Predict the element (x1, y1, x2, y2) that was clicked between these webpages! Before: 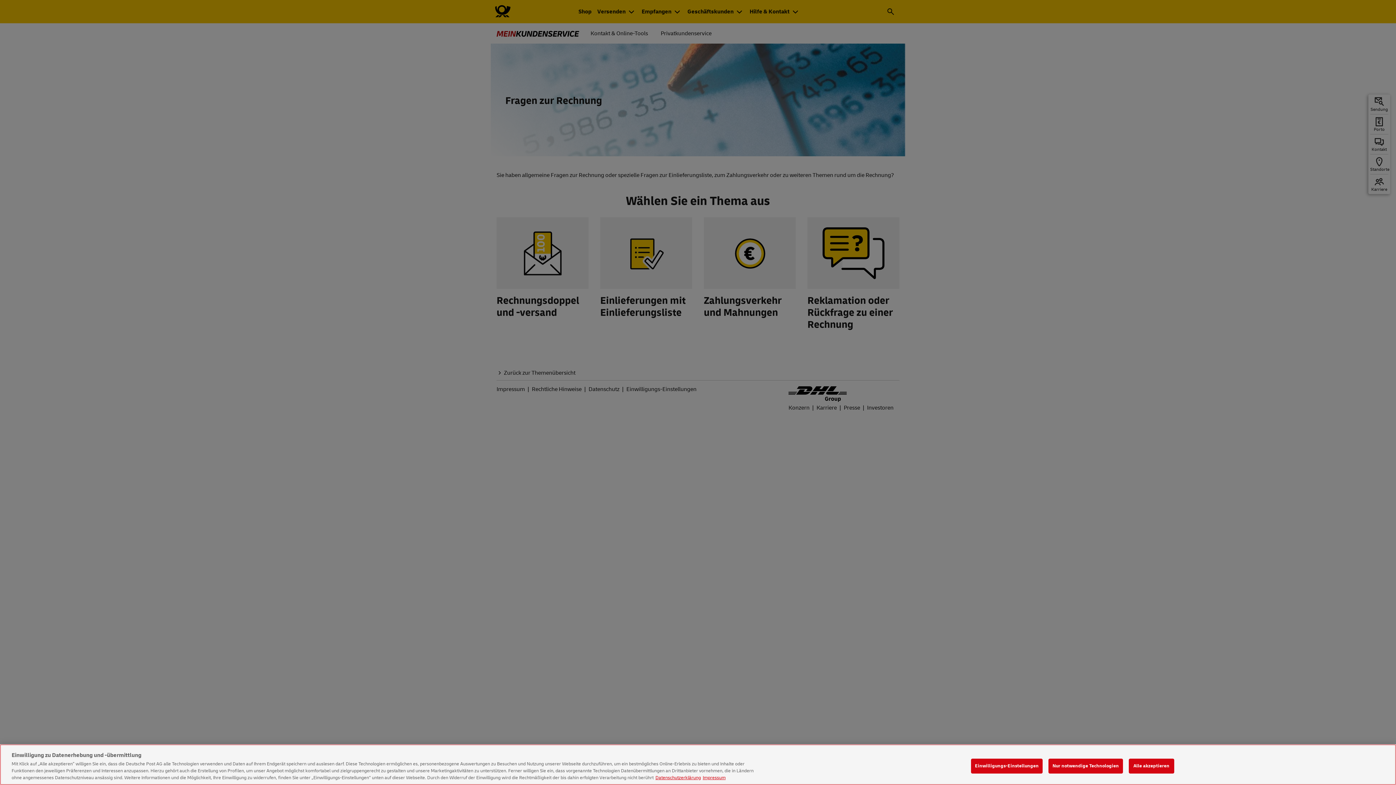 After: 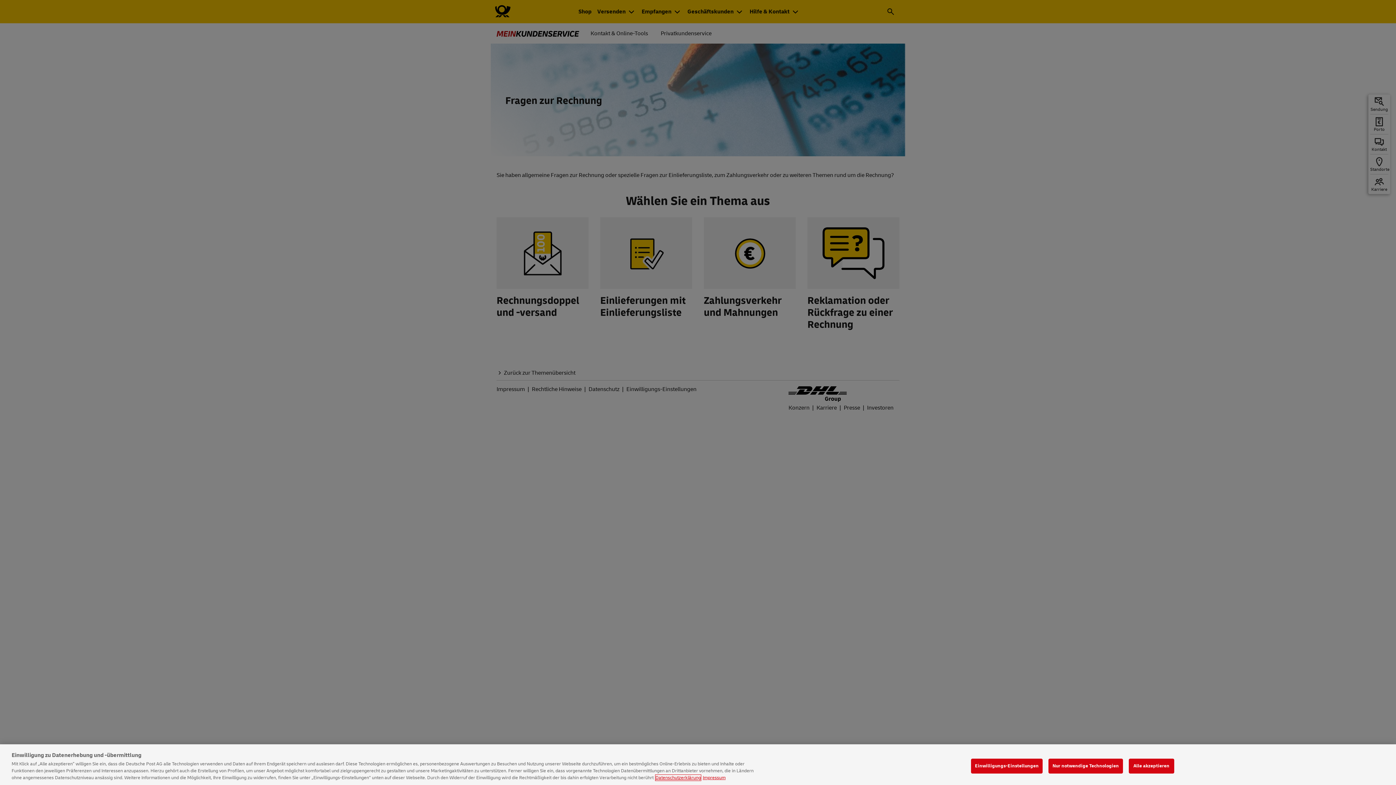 Action: label: Weitere Informationen zum Datenschutz, wird in neuer registerkarte geöffnet bbox: (655, 775, 701, 781)